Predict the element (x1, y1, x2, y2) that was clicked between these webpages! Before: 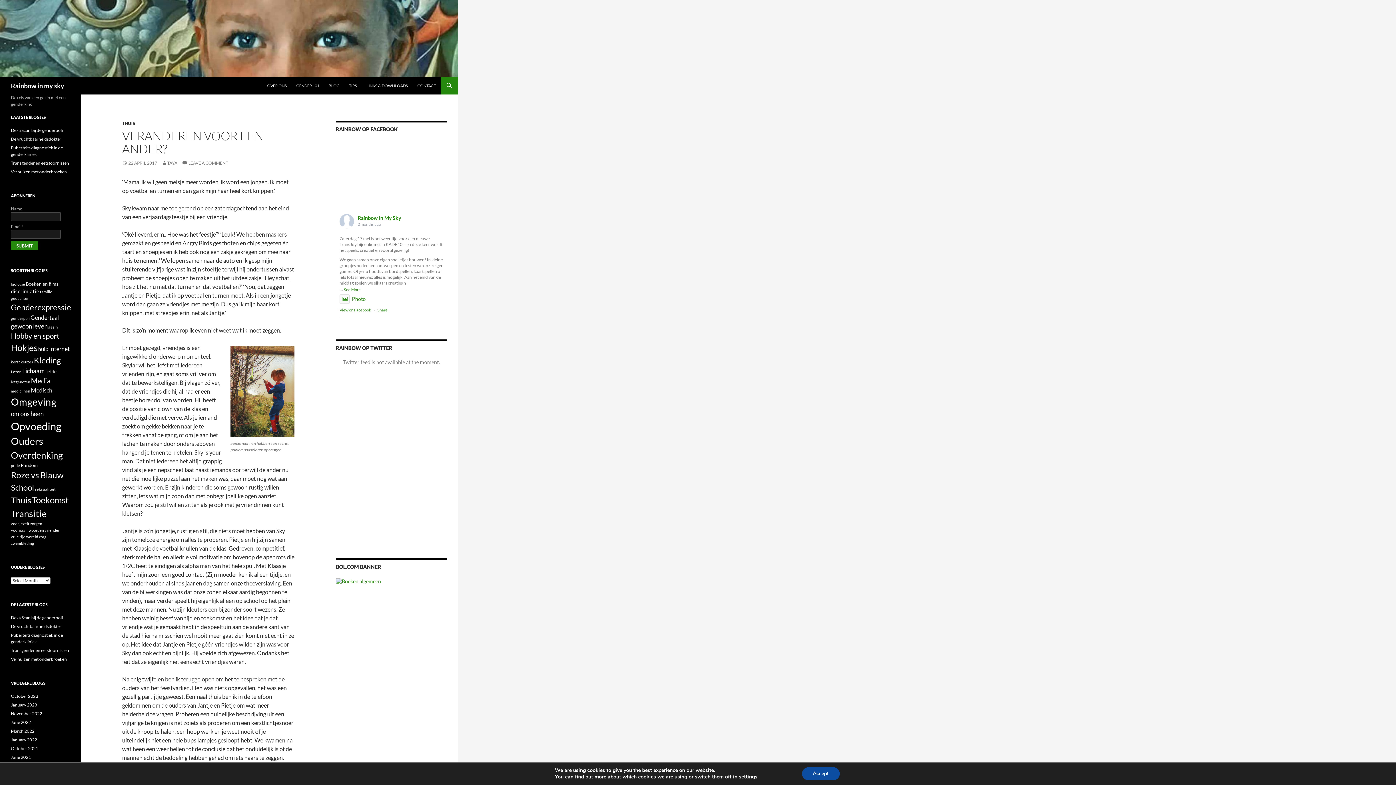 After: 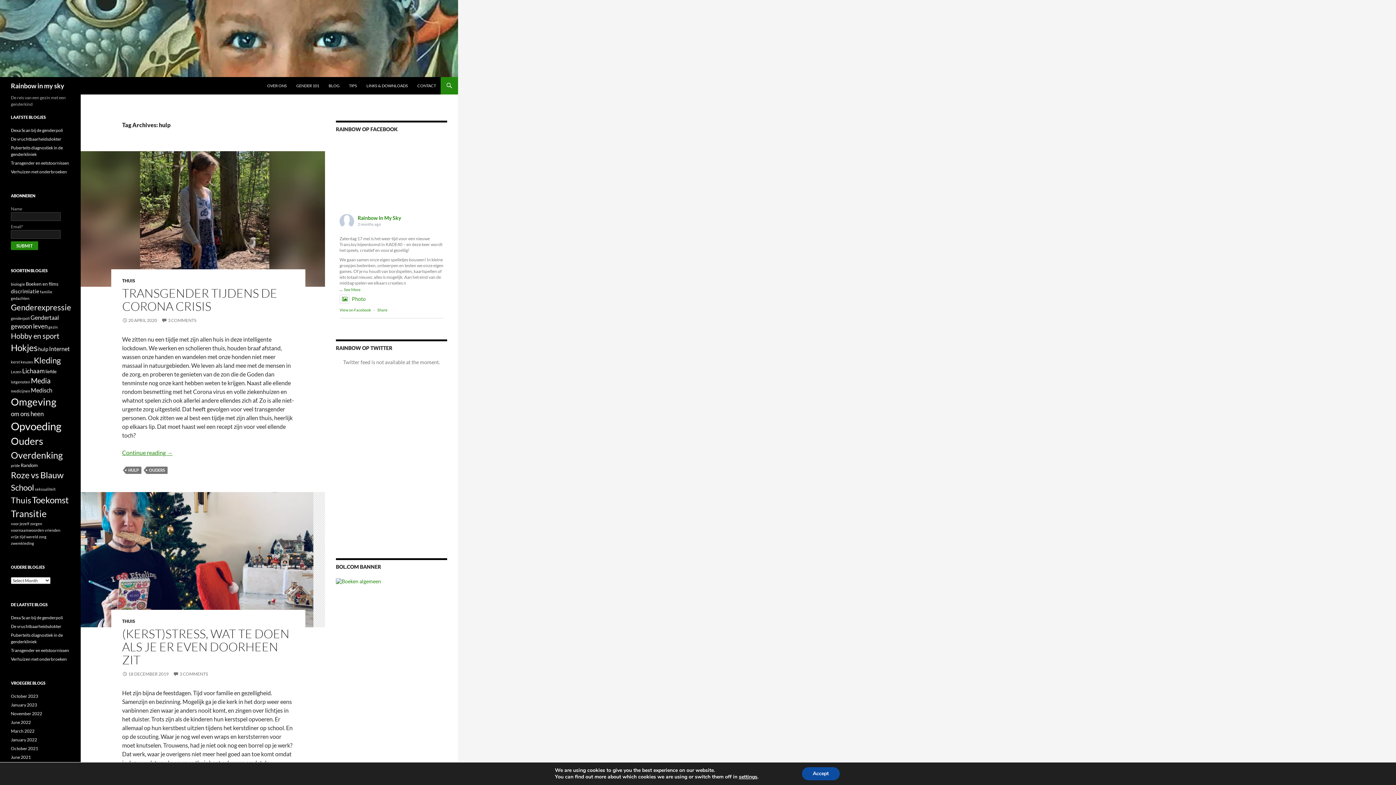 Action: label: hulp (3 items) bbox: (38, 346, 48, 352)